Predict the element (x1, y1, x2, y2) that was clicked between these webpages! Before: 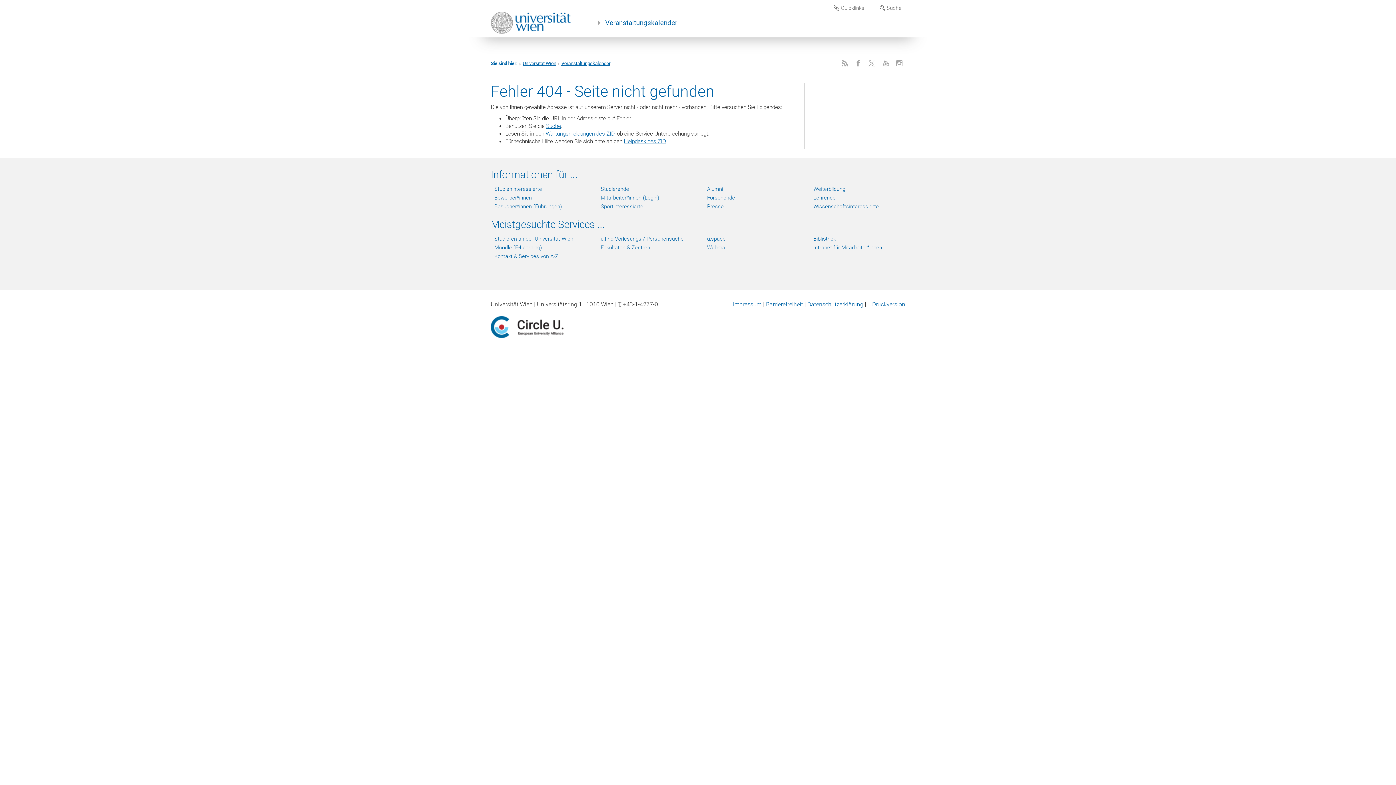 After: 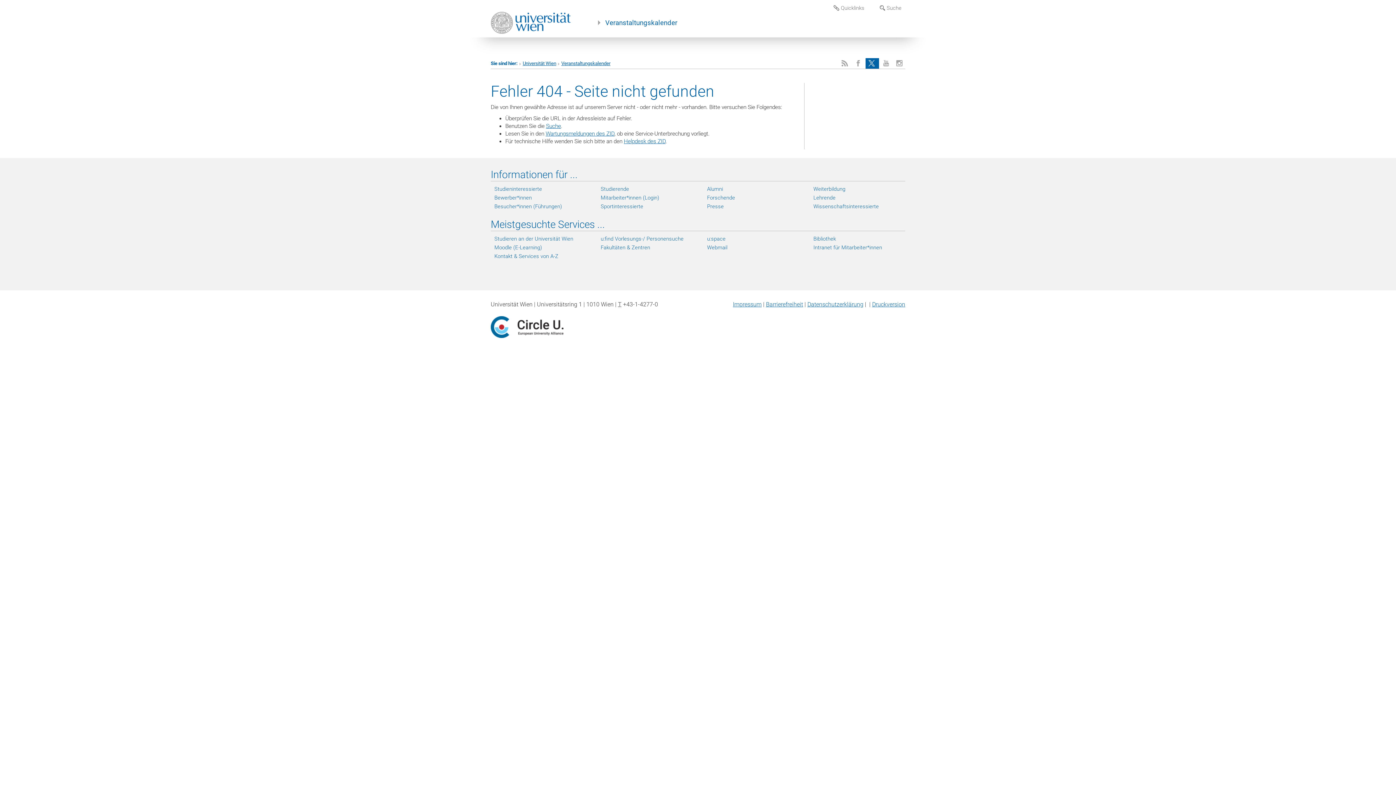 Action: label: X bbox: (865, 58, 879, 68)